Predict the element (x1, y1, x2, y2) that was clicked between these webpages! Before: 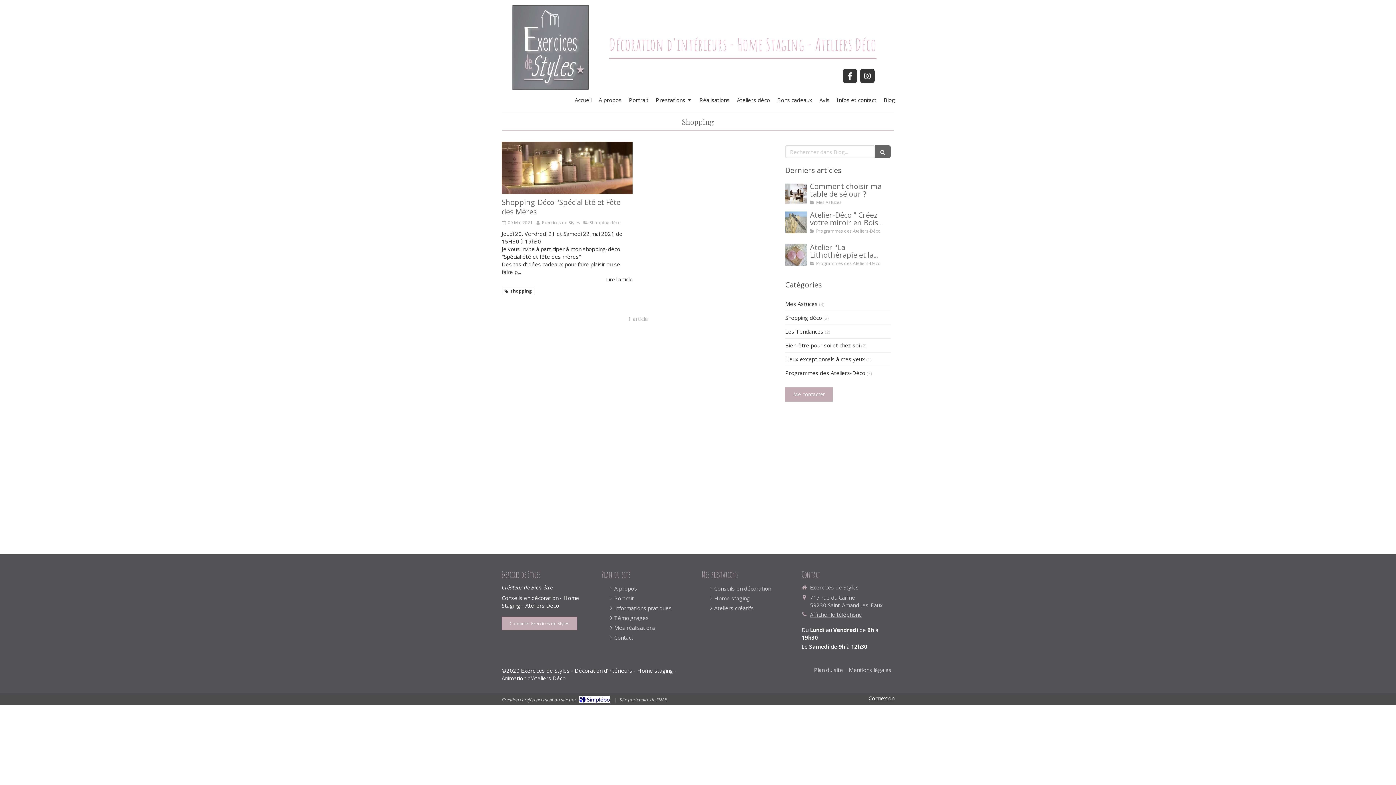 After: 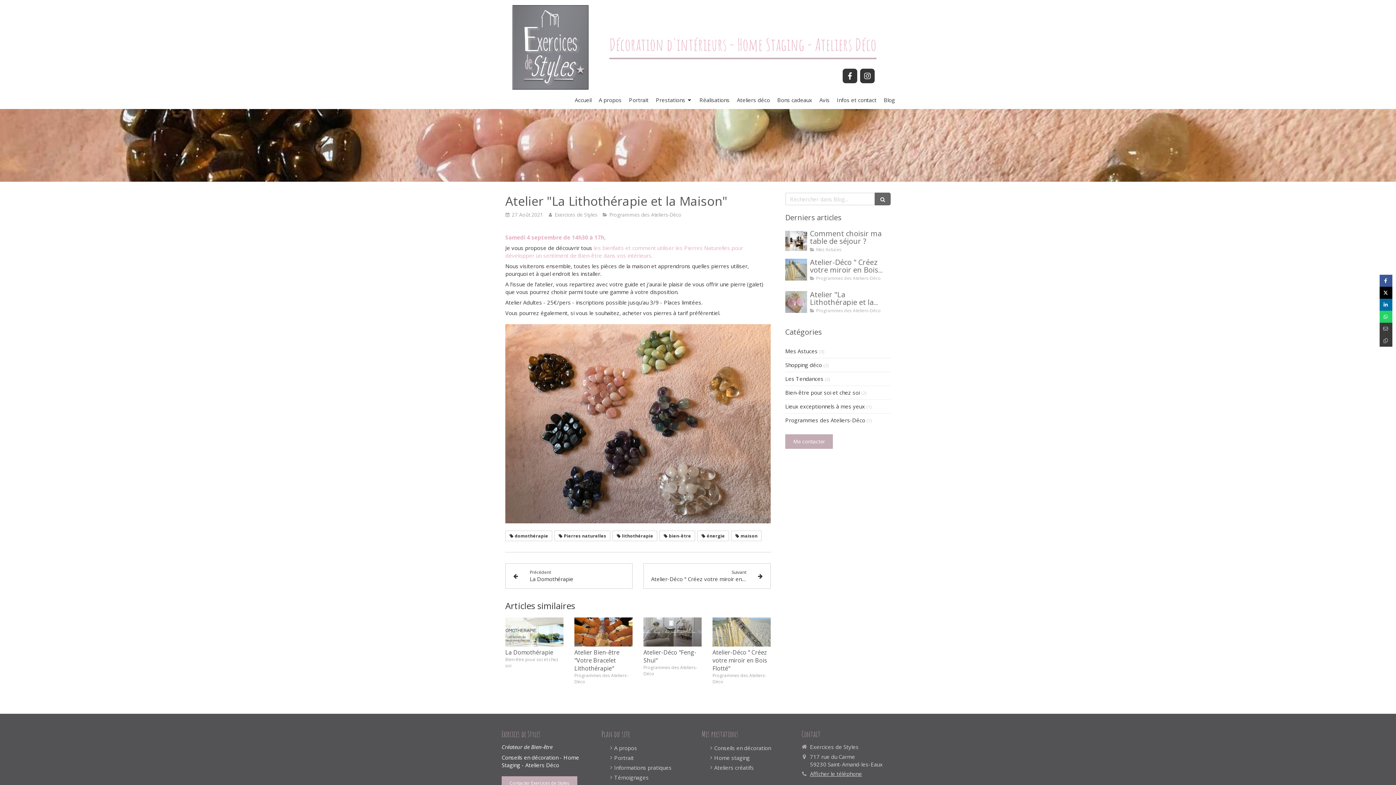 Action: label: Images bbox: (785, 244, 807, 265)